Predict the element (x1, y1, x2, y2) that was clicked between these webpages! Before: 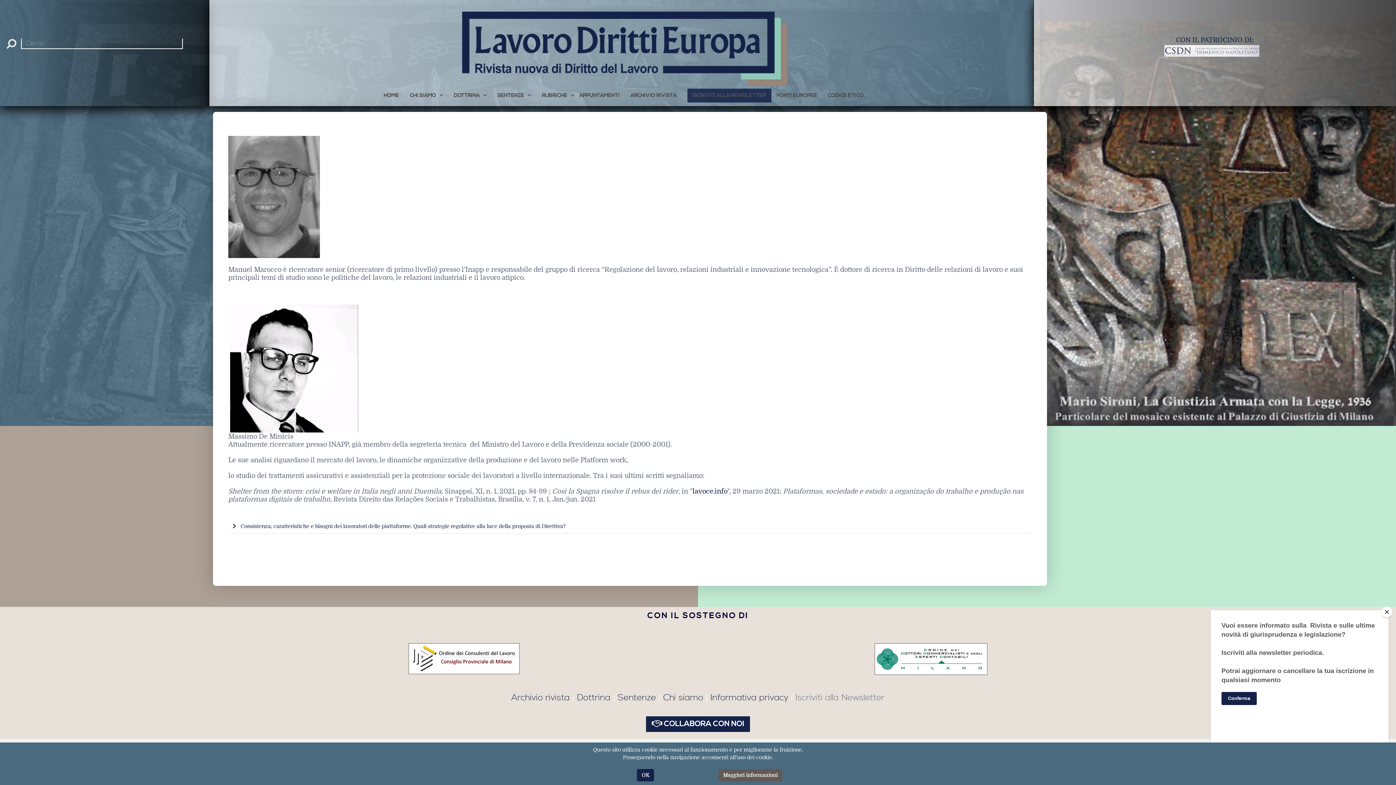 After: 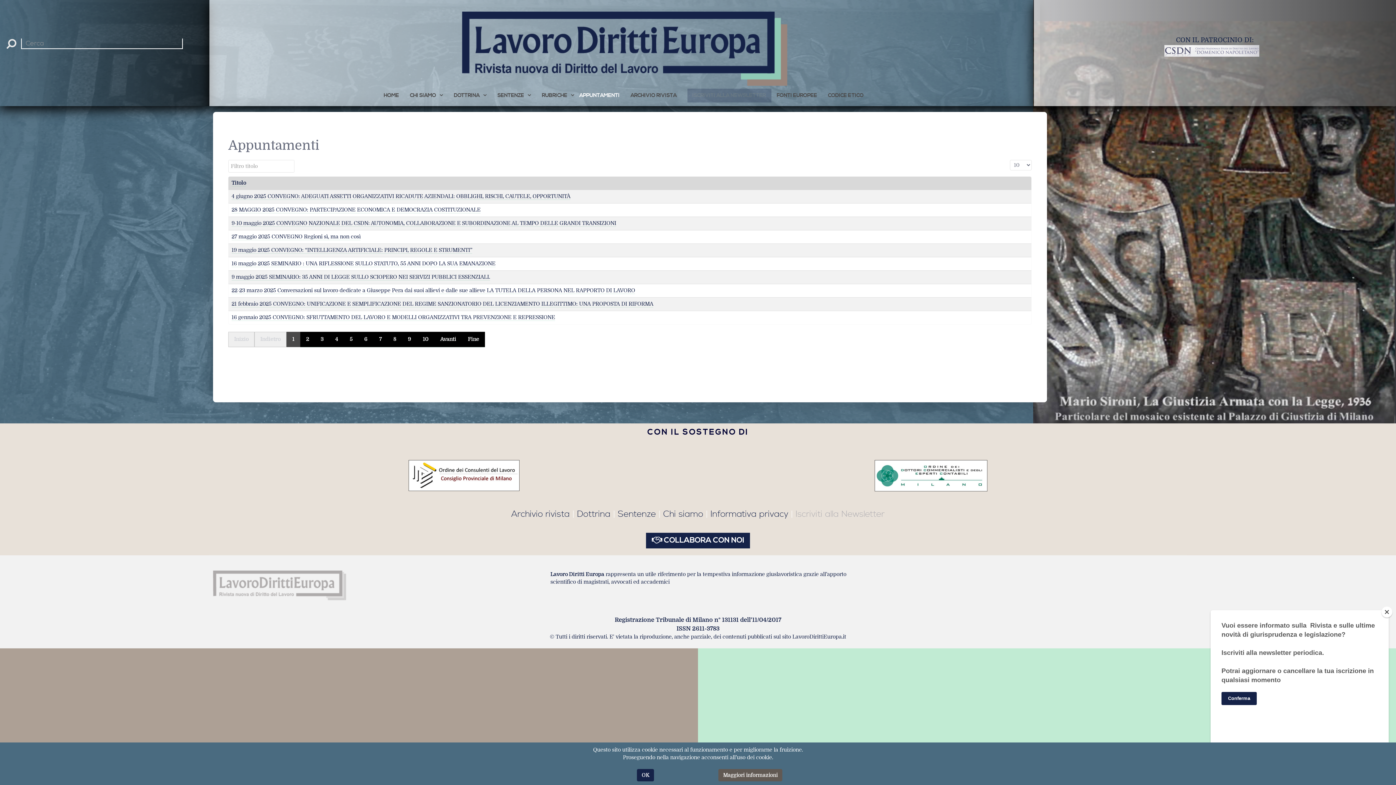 Action: label: APPUNTAMENTI bbox: (579, 88, 625, 102)